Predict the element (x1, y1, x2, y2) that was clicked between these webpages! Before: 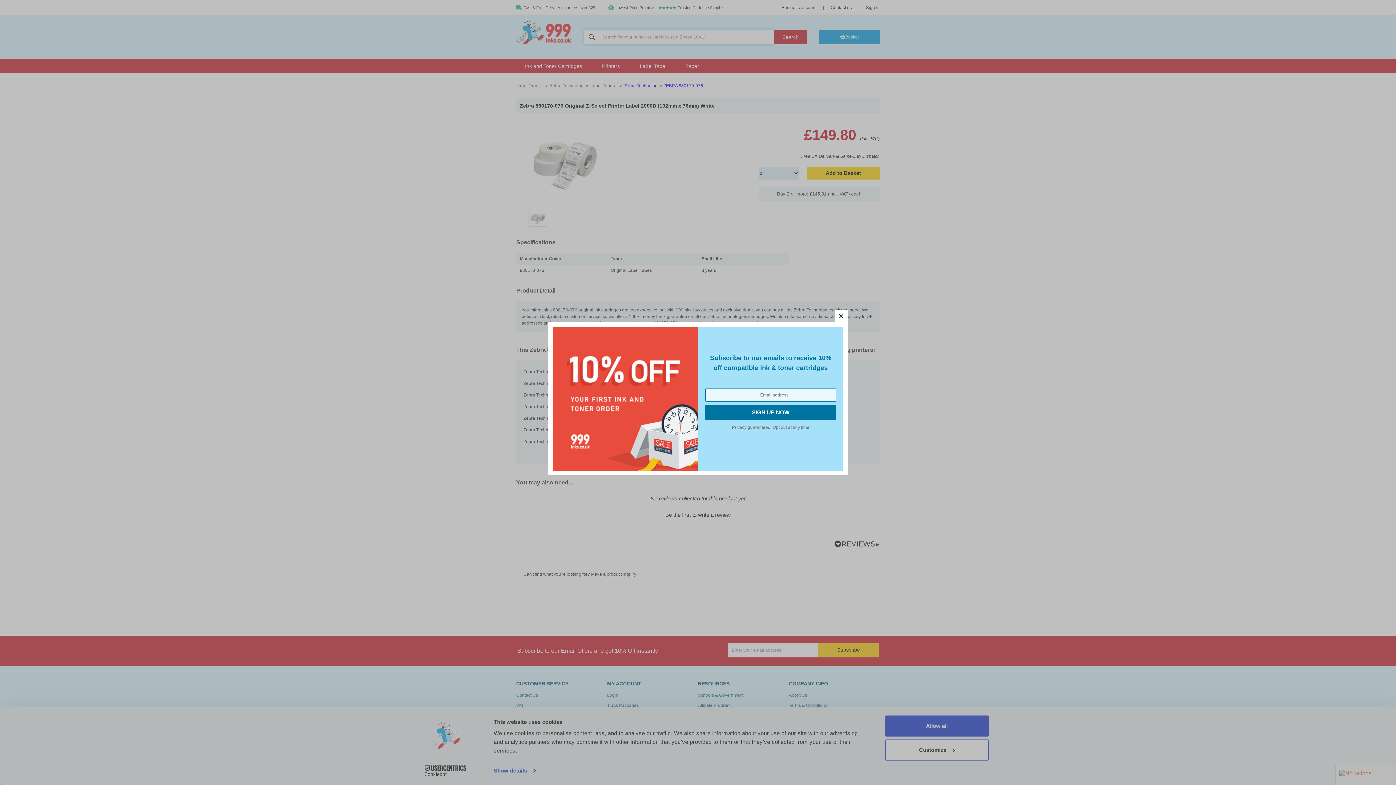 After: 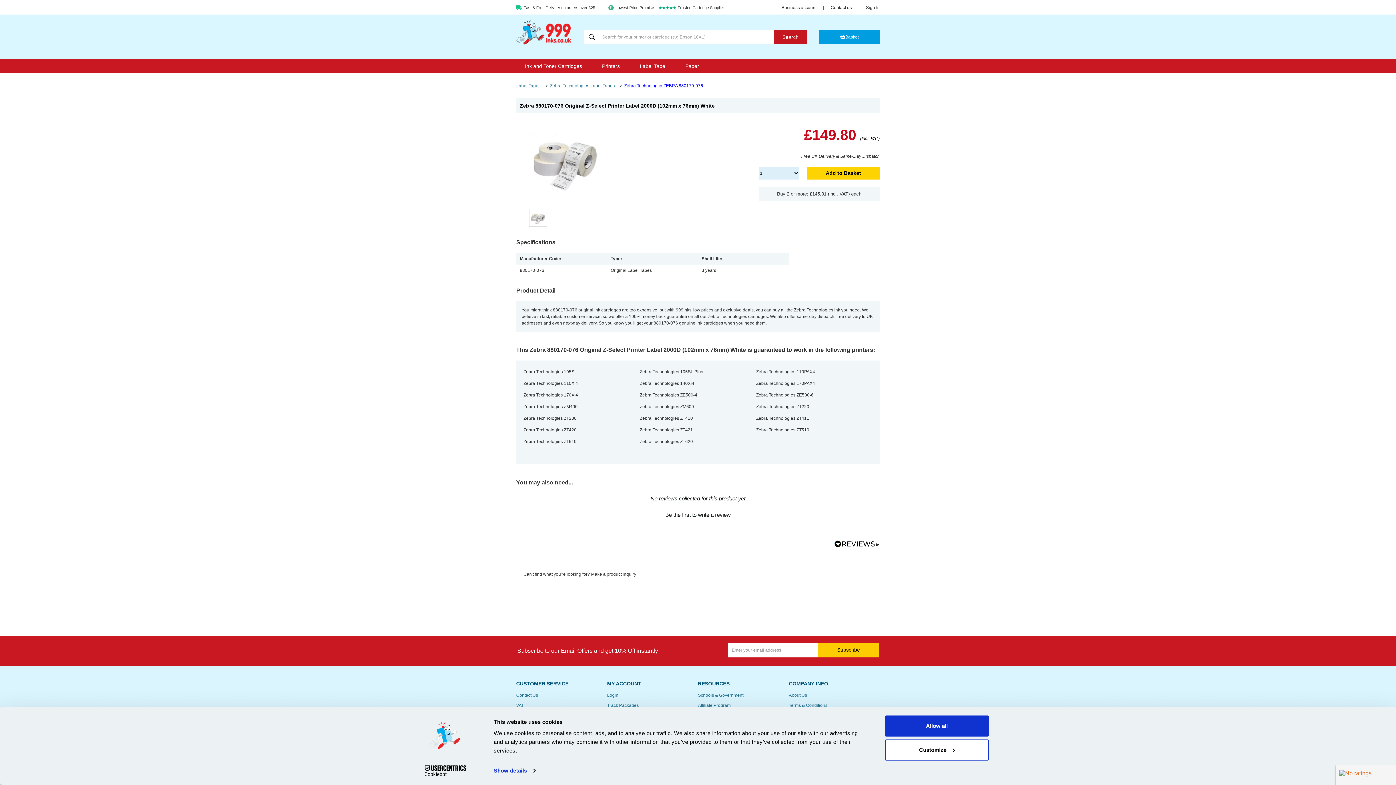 Action: bbox: (835, 309, 848, 322) label: close